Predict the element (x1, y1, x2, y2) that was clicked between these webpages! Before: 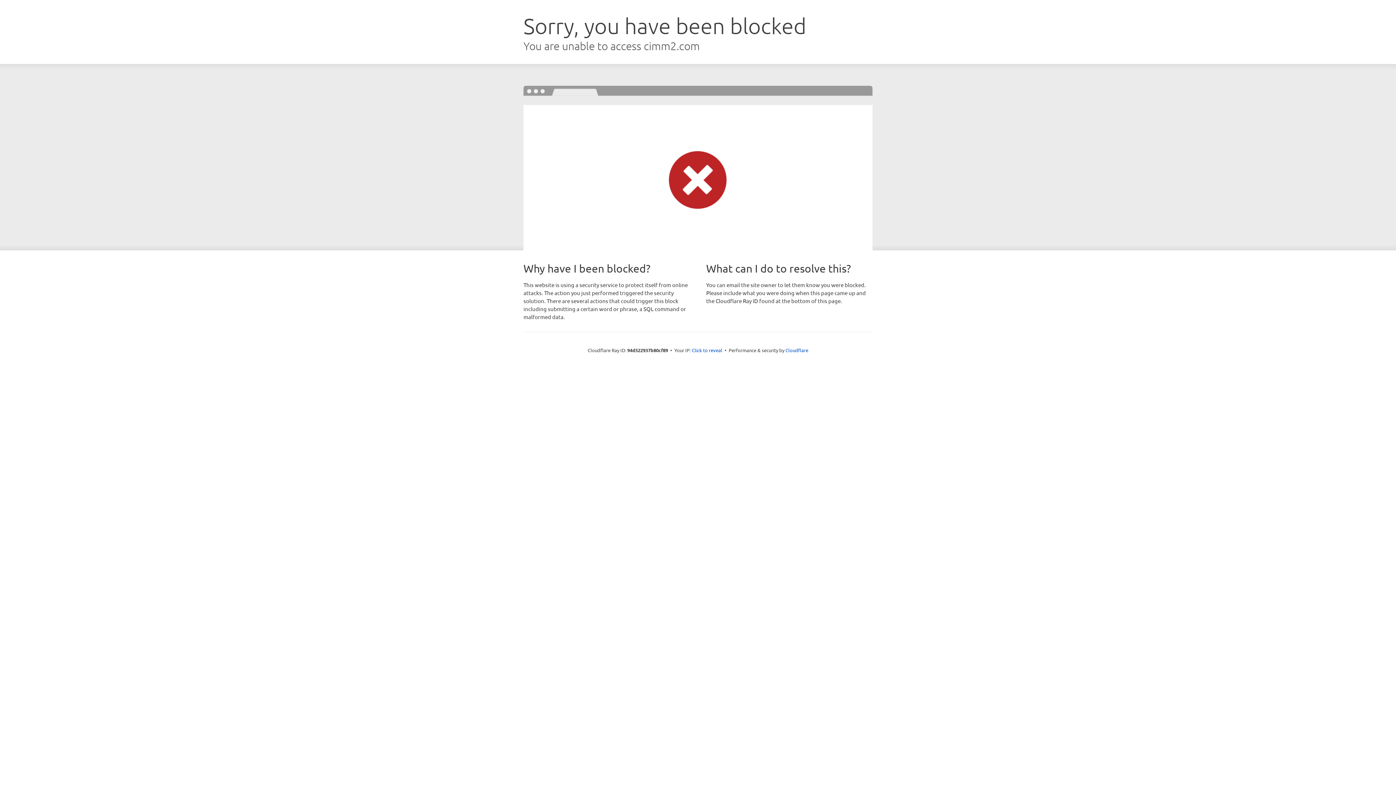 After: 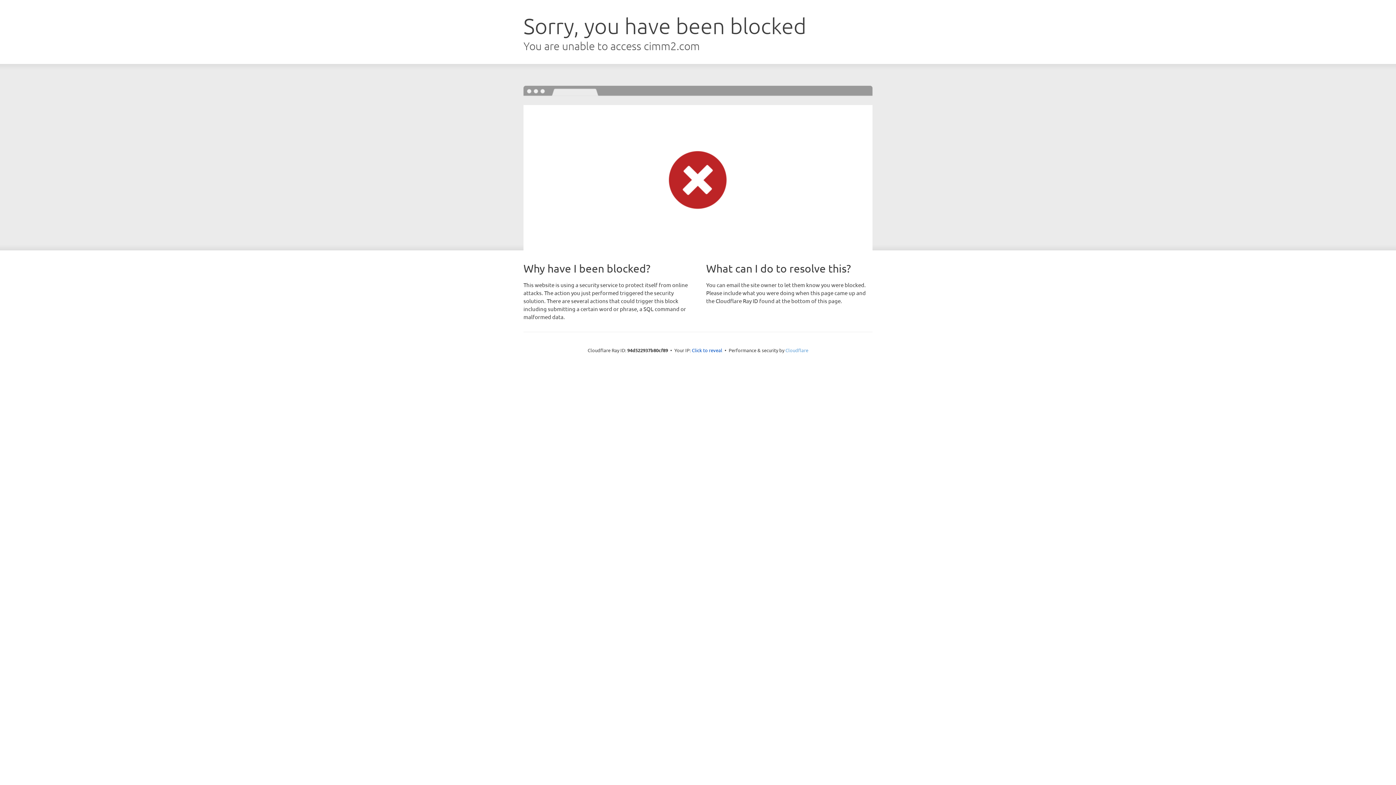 Action: bbox: (785, 347, 808, 353) label: Cloudflare